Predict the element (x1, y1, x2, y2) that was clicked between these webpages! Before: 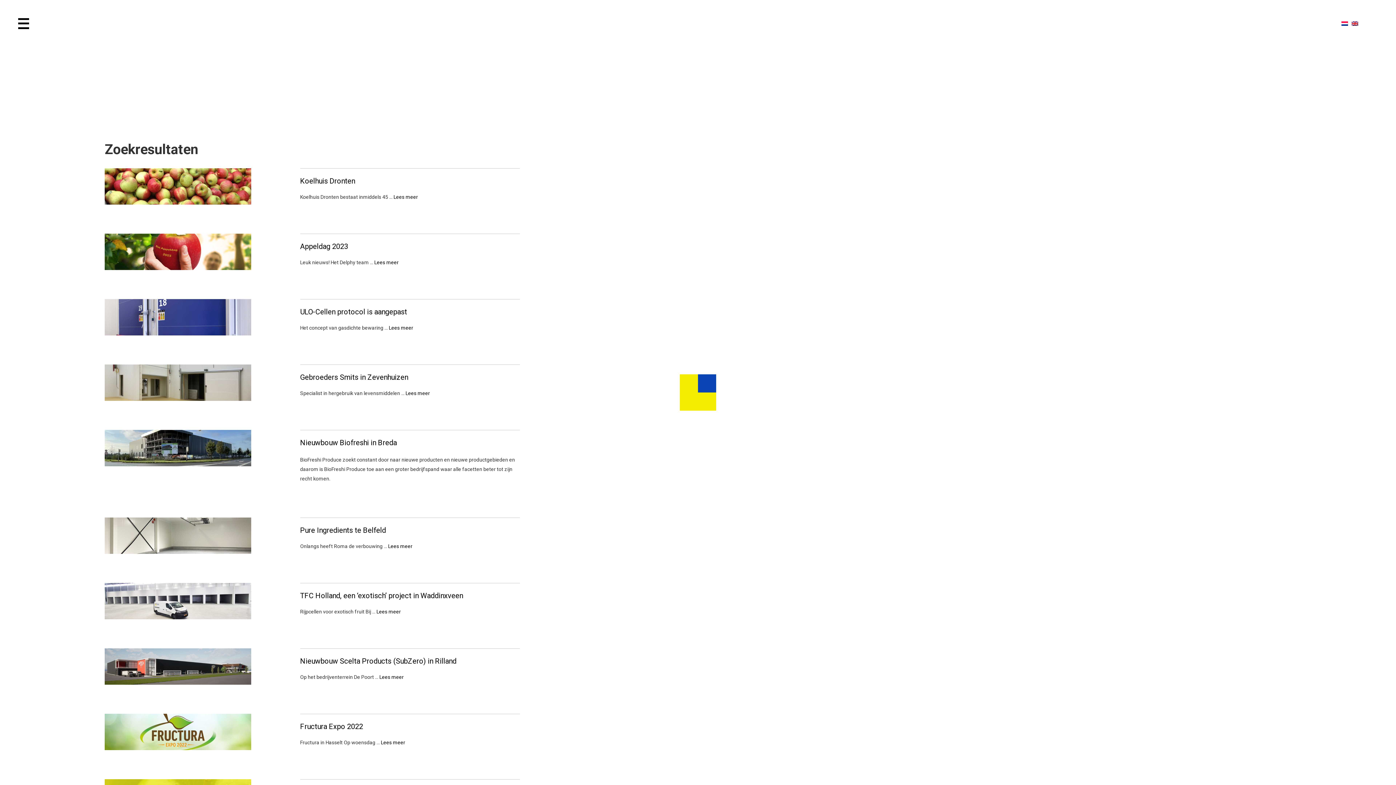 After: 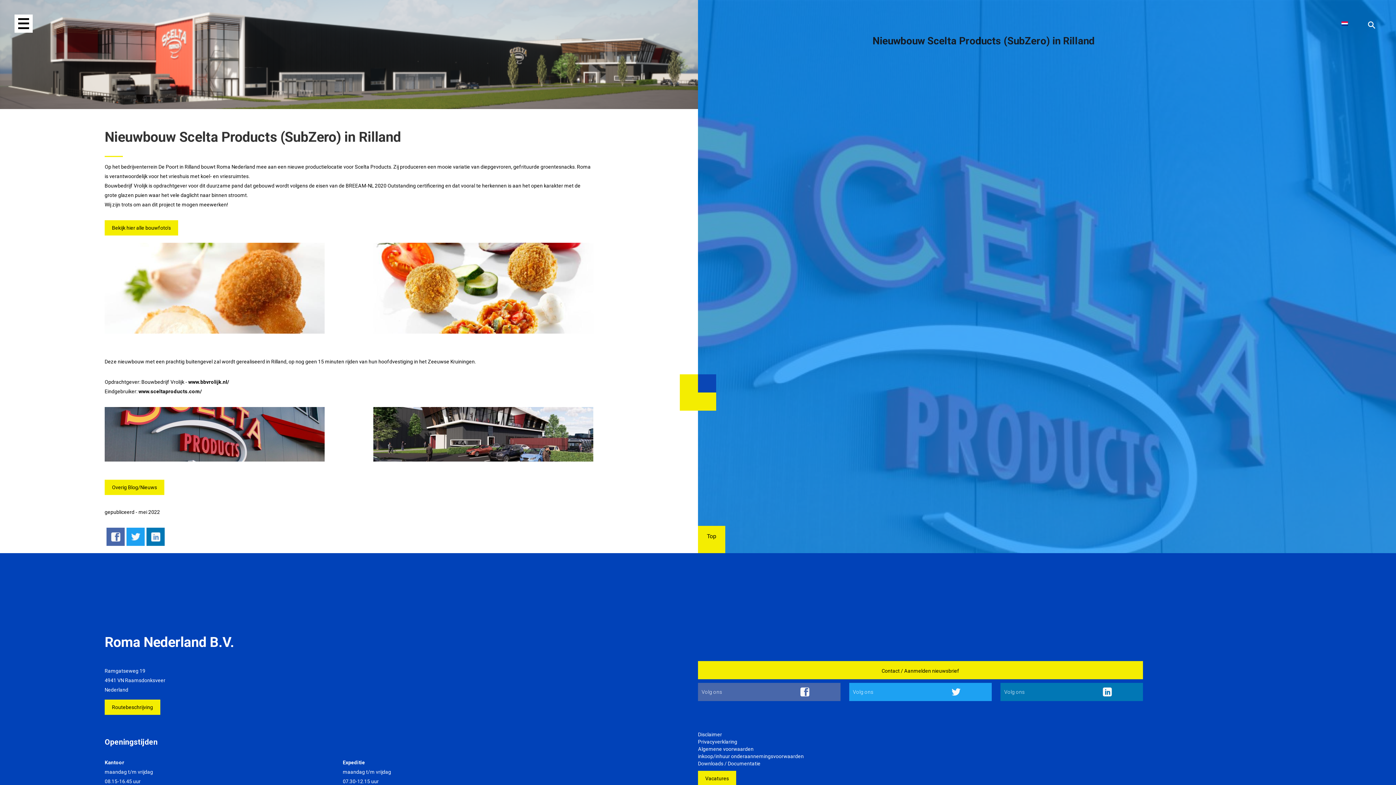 Action: bbox: (379, 674, 403, 680) label: Lees meer